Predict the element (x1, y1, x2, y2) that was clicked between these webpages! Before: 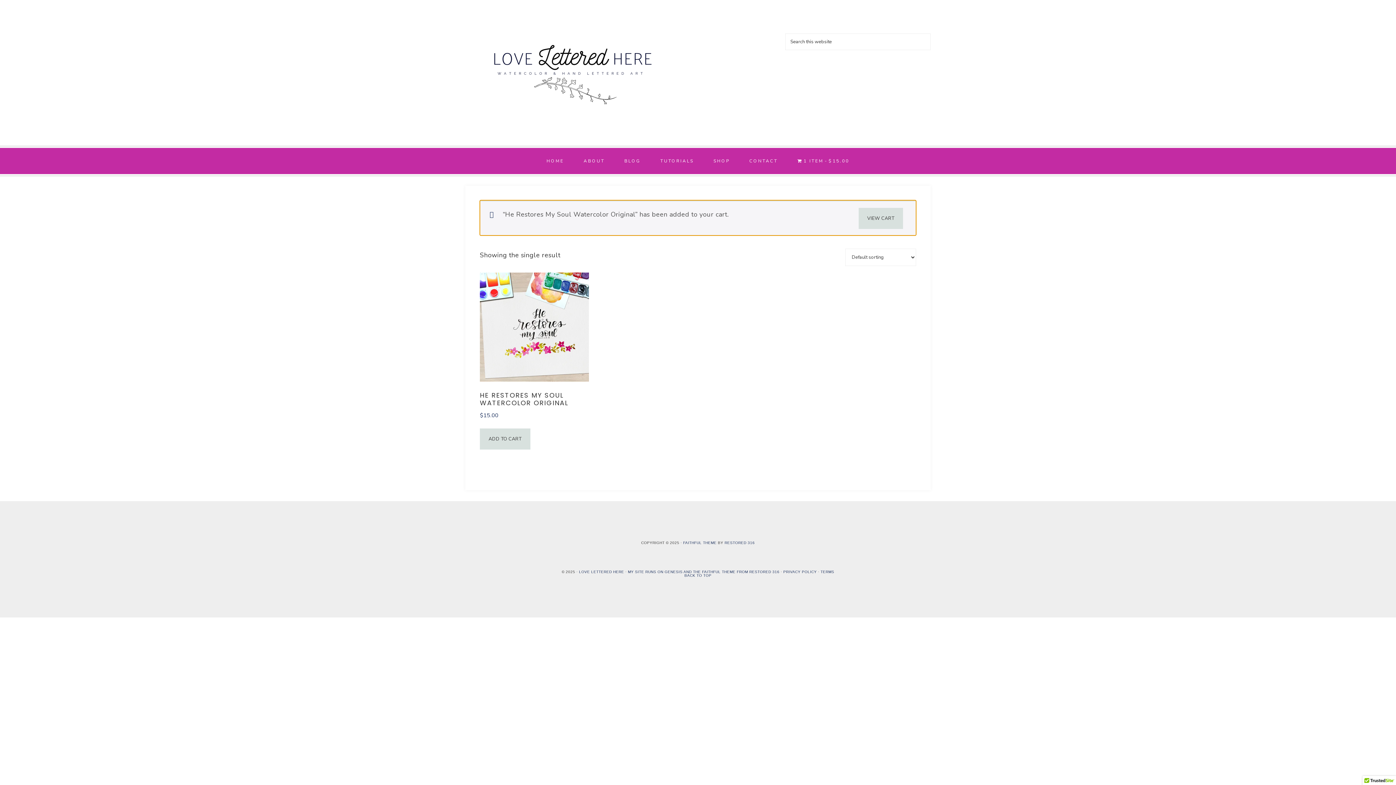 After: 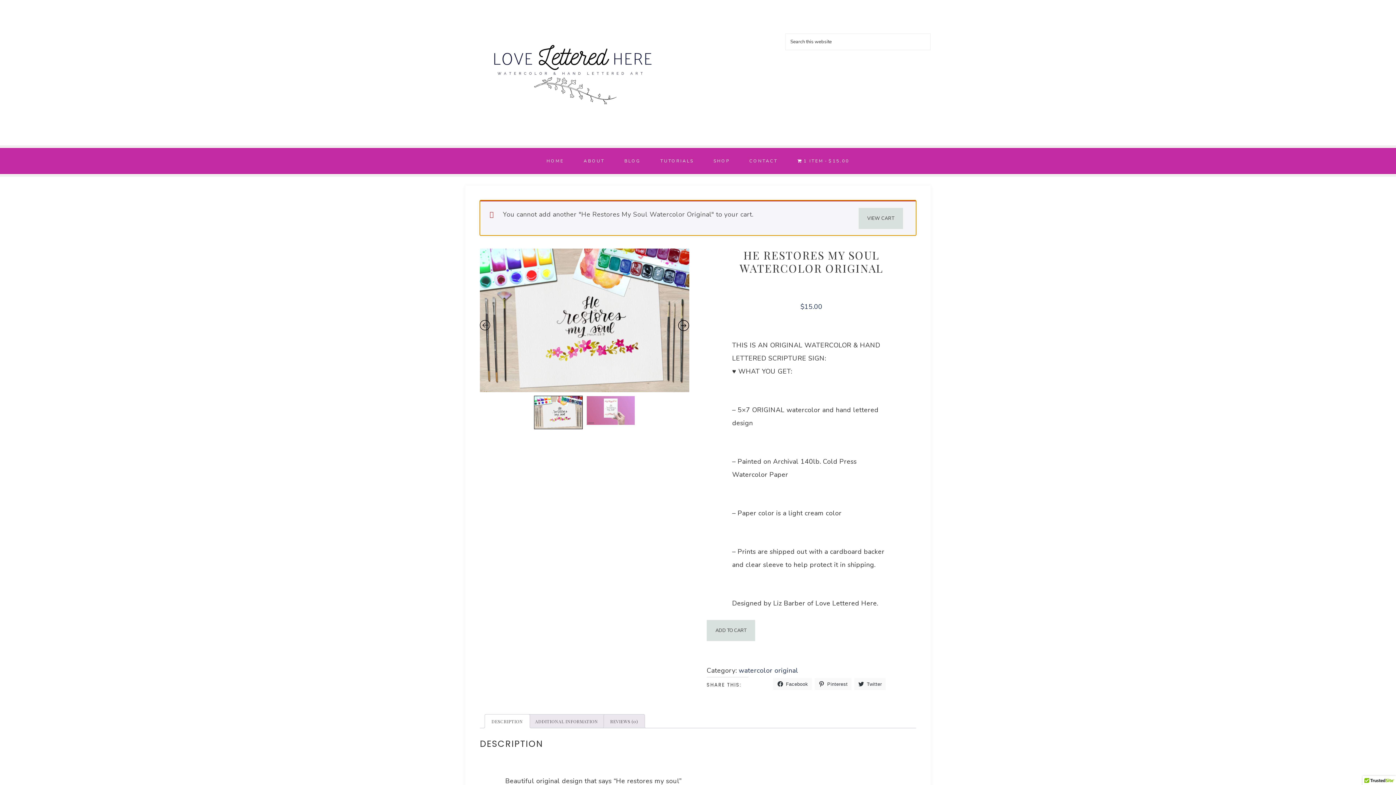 Action: label: Add to cart: “He Restores My Soul Watercolor Original” bbox: (480, 428, 530, 449)